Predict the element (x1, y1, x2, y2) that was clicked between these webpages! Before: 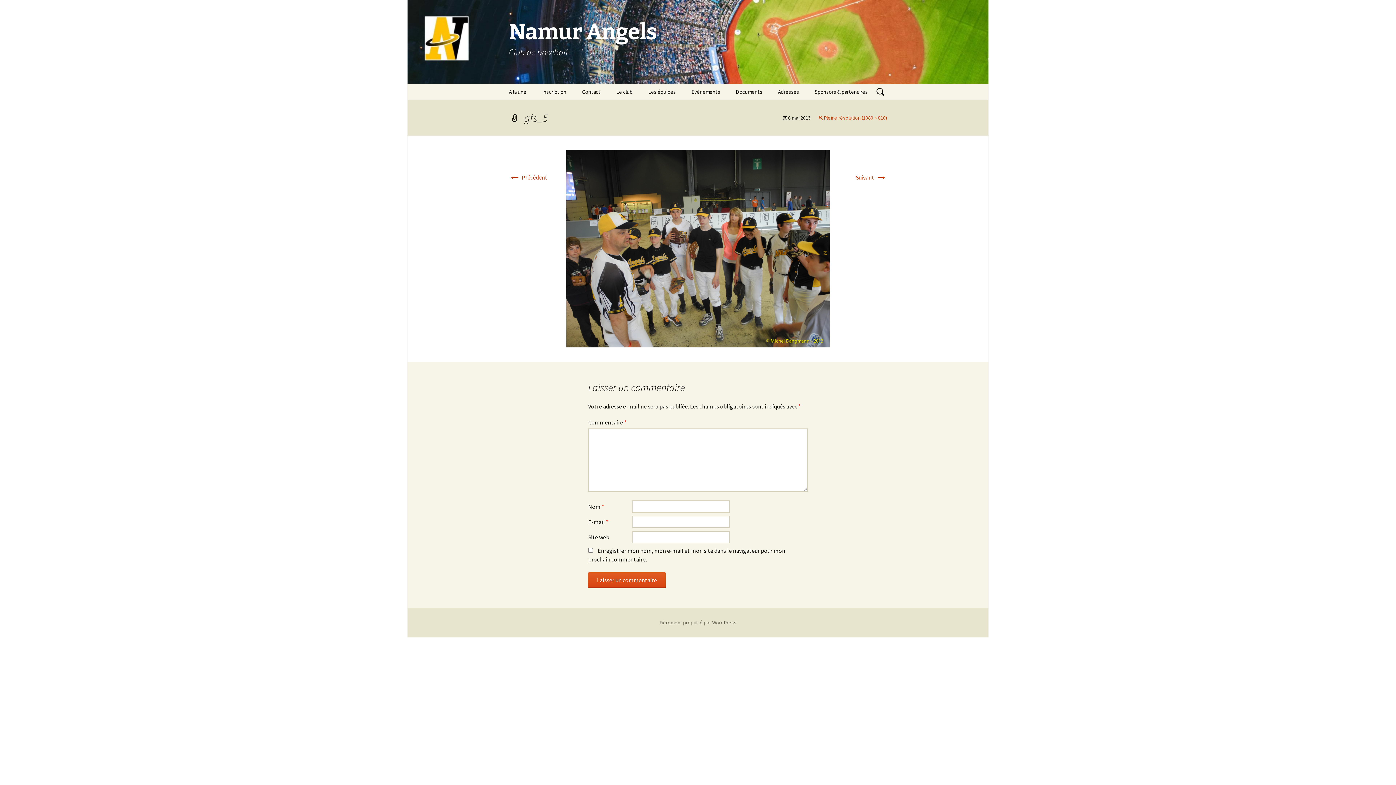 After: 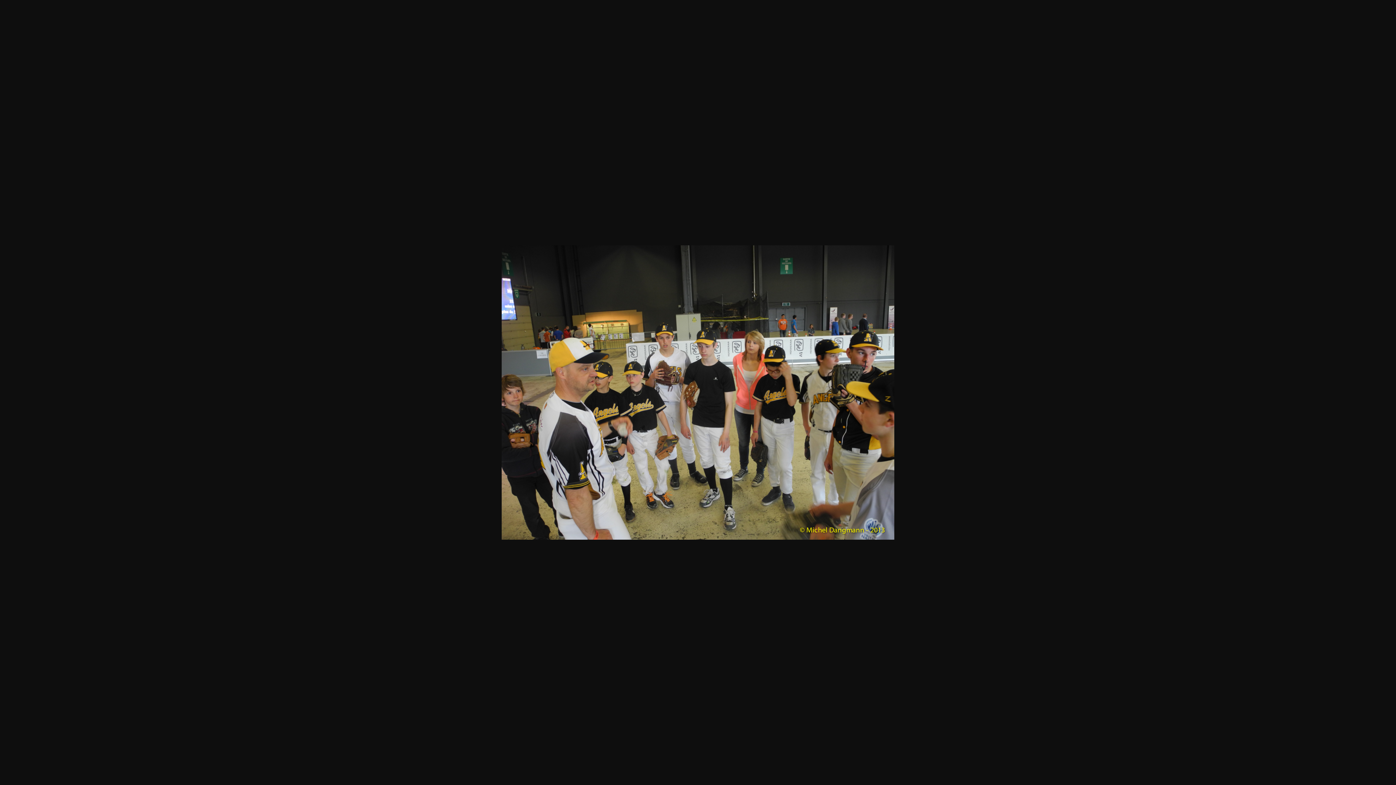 Action: bbox: (818, 114, 887, 121) label: Pleine résolution (1080 × 810)